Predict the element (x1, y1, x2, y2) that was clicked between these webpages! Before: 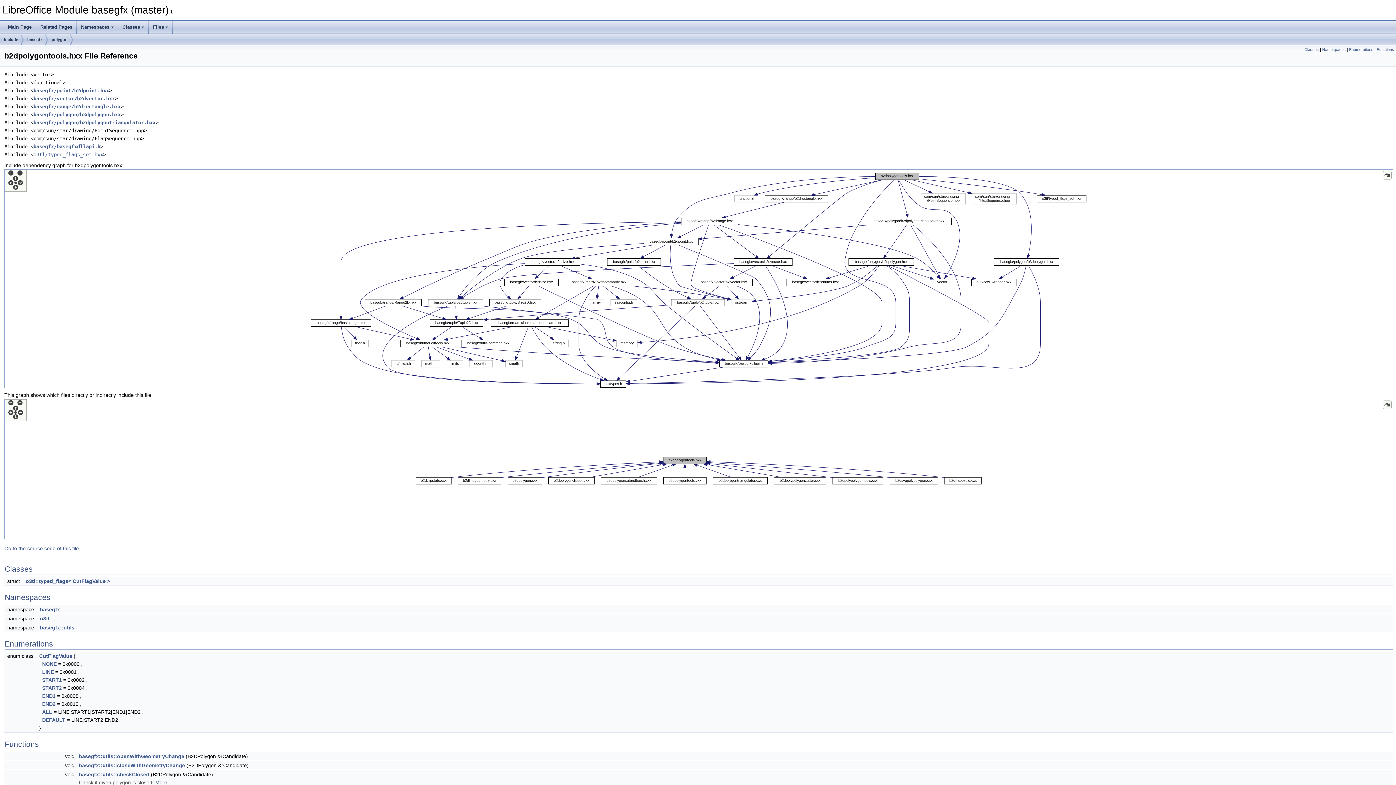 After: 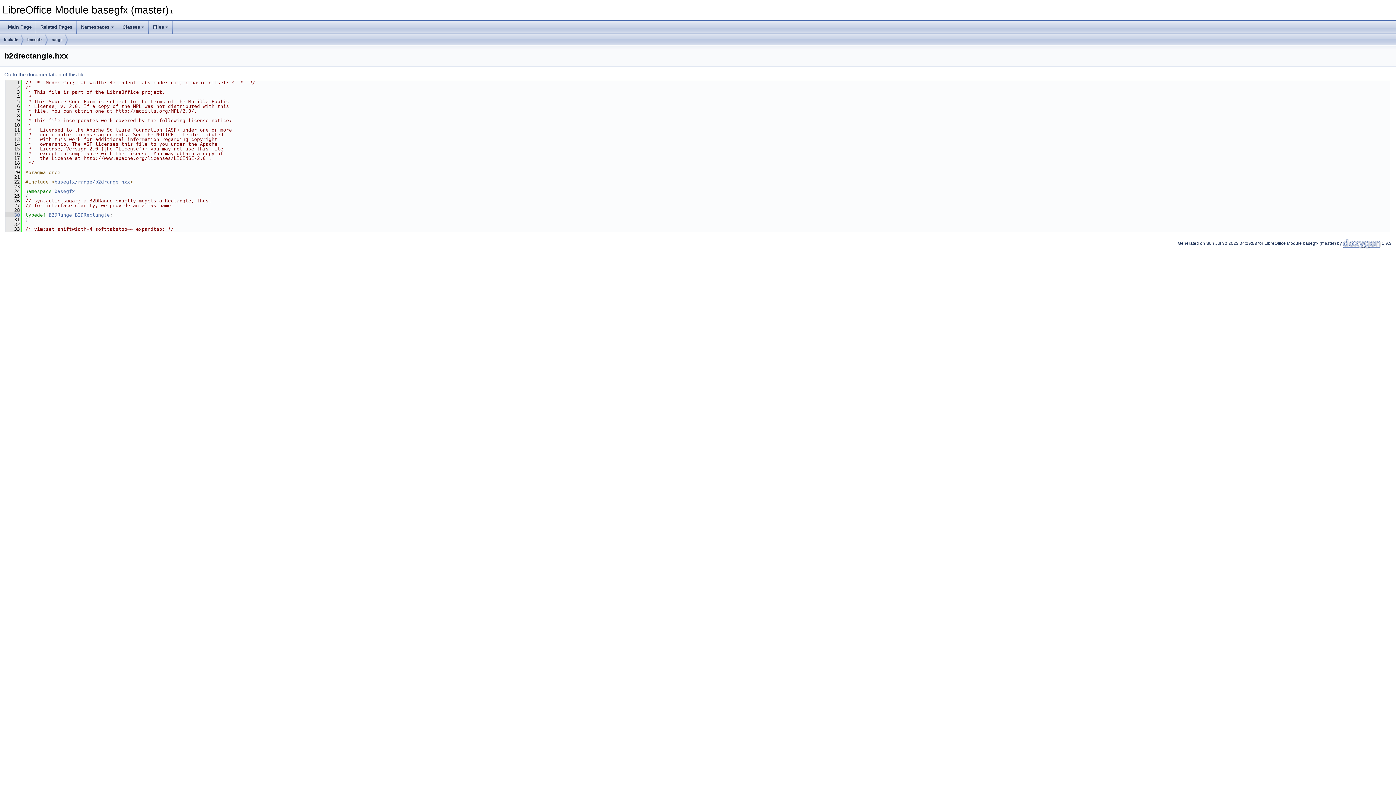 Action: label: basegfx/range/b2drectangle.hxx bbox: (33, 103, 120, 109)